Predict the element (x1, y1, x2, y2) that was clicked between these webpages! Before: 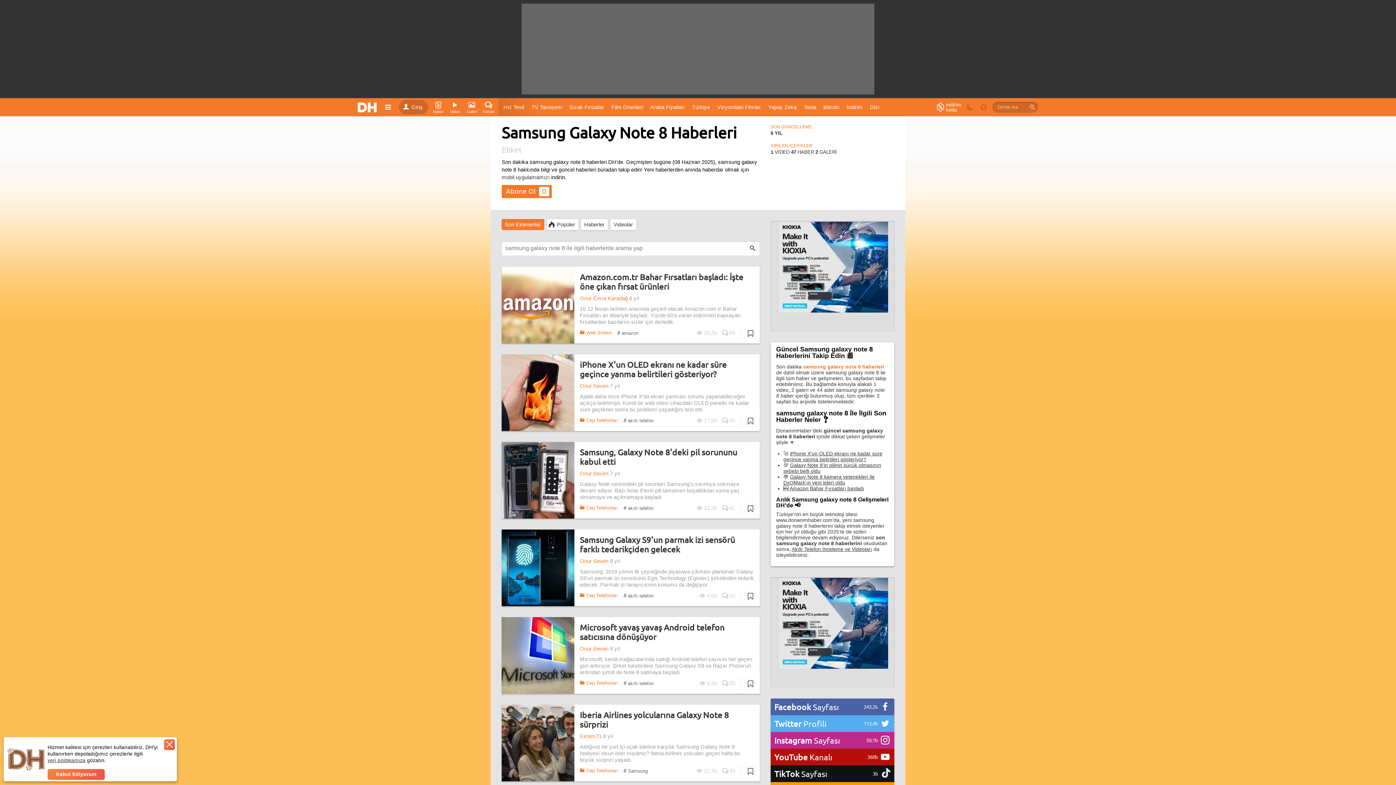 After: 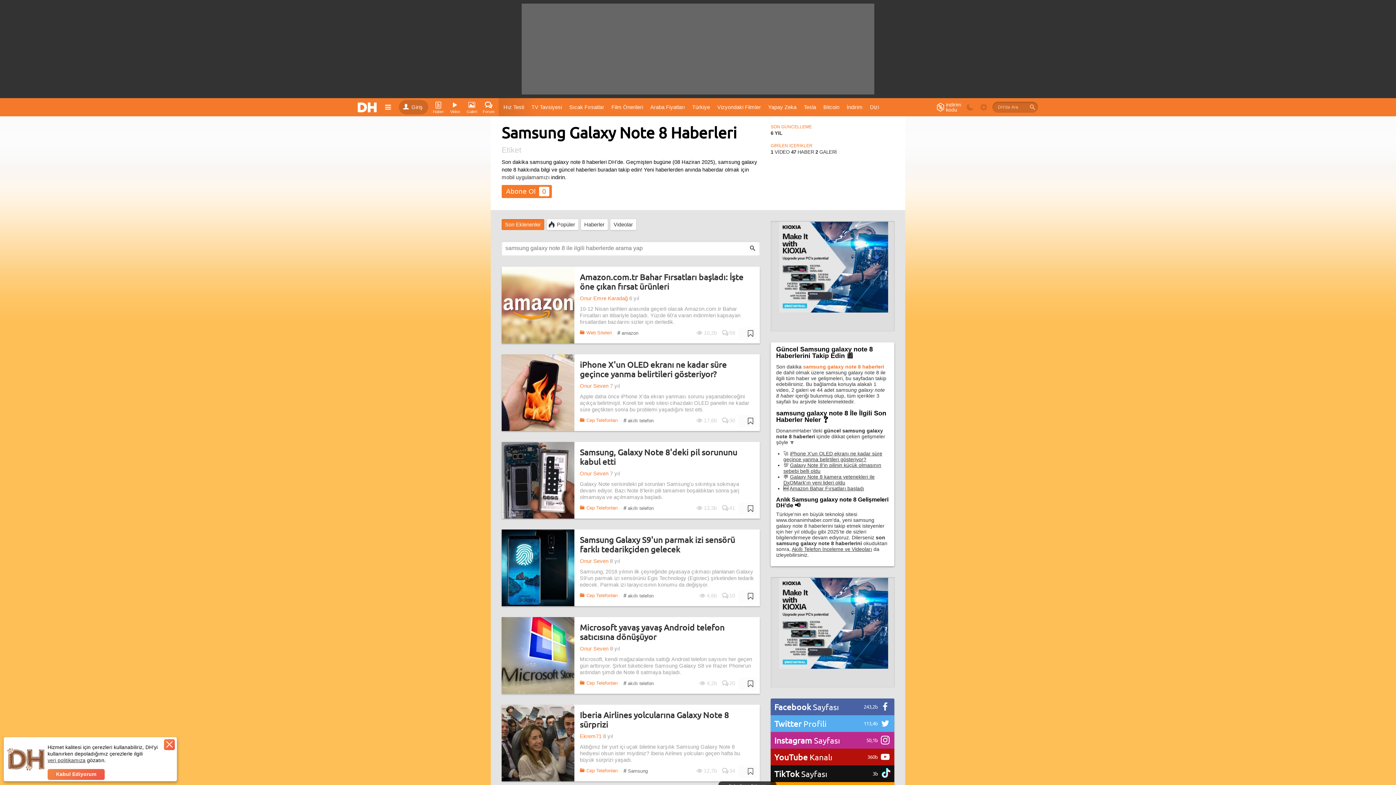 Action: bbox: (738, 765, 756, 778)